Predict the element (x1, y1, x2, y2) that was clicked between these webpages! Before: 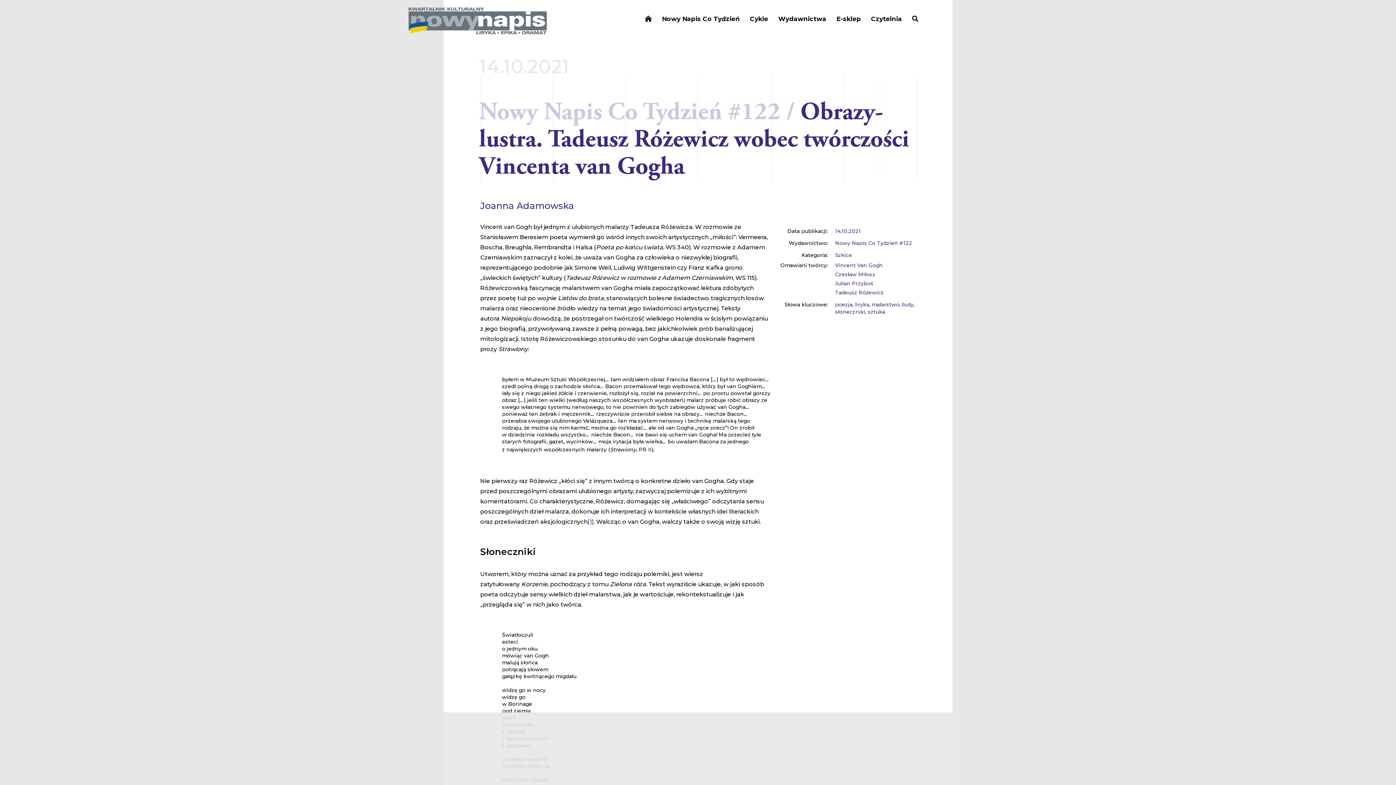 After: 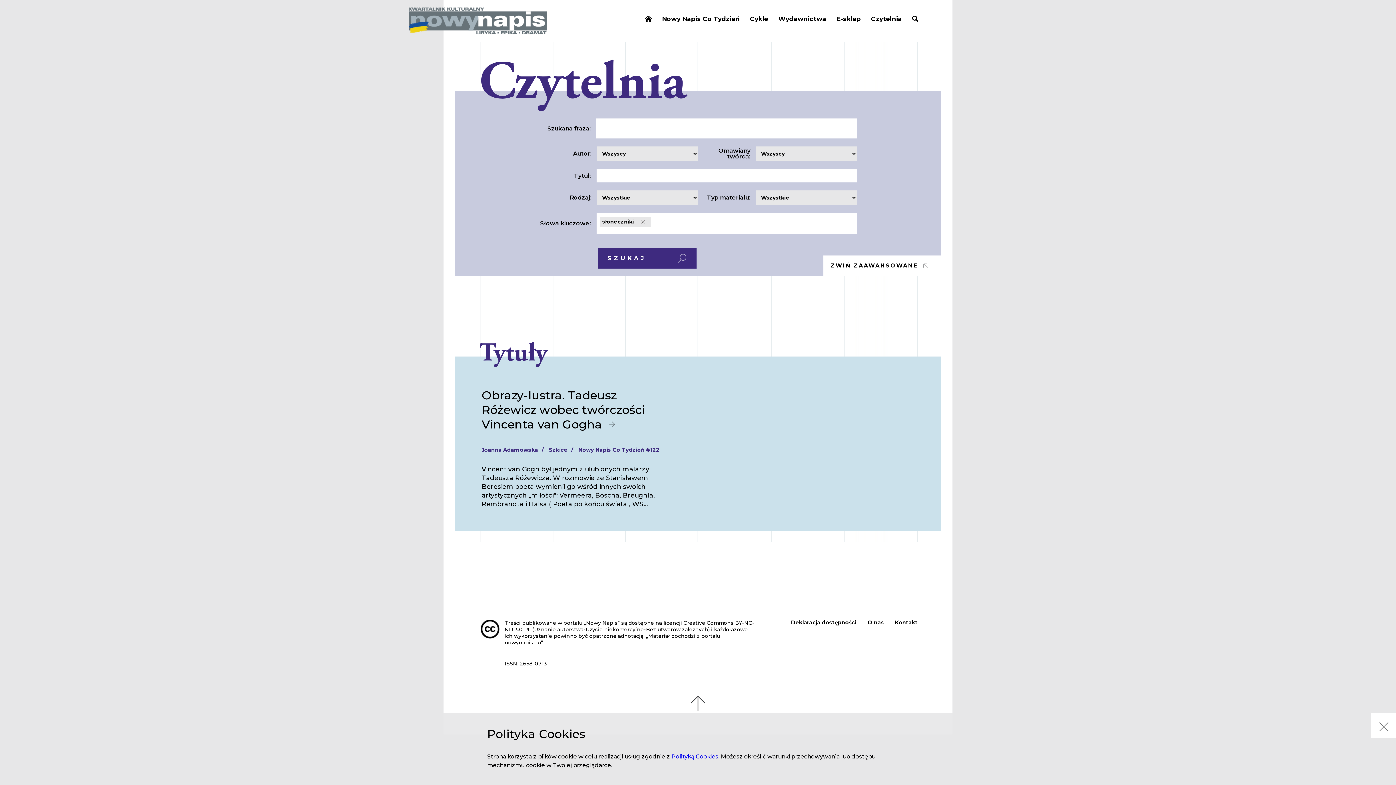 Action: bbox: (835, 308, 865, 315) label: słoneczniki